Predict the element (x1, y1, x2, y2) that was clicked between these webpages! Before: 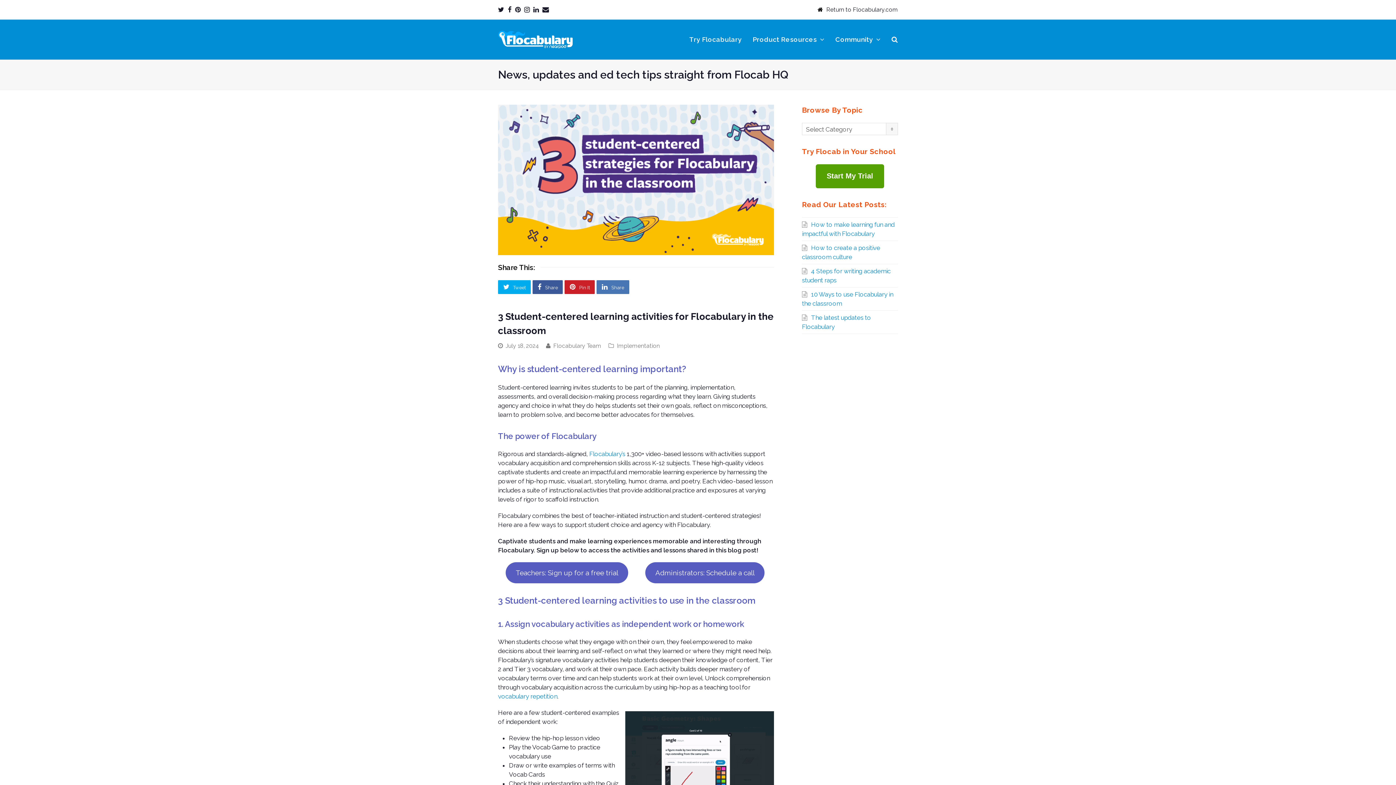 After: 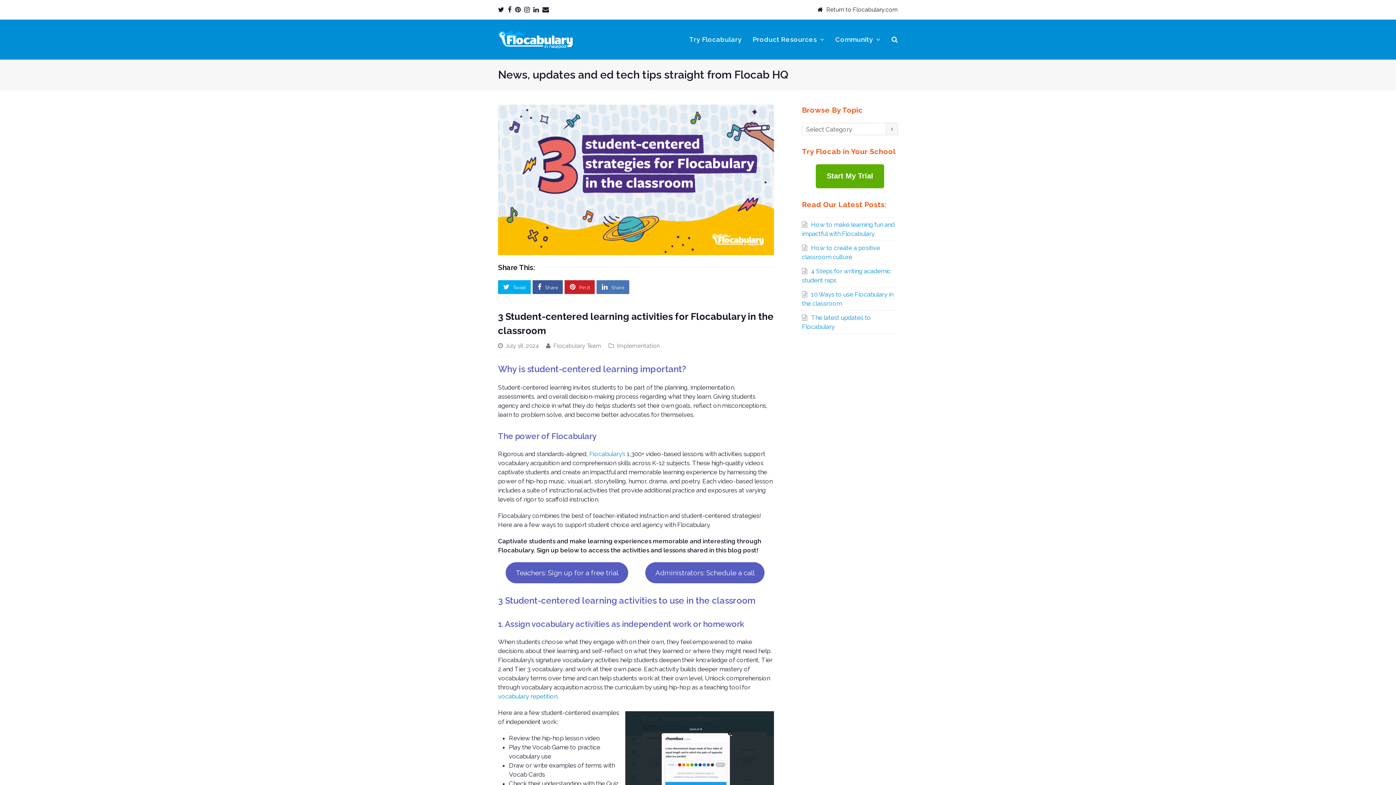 Action: label: Start My Trial bbox: (816, 164, 884, 188)